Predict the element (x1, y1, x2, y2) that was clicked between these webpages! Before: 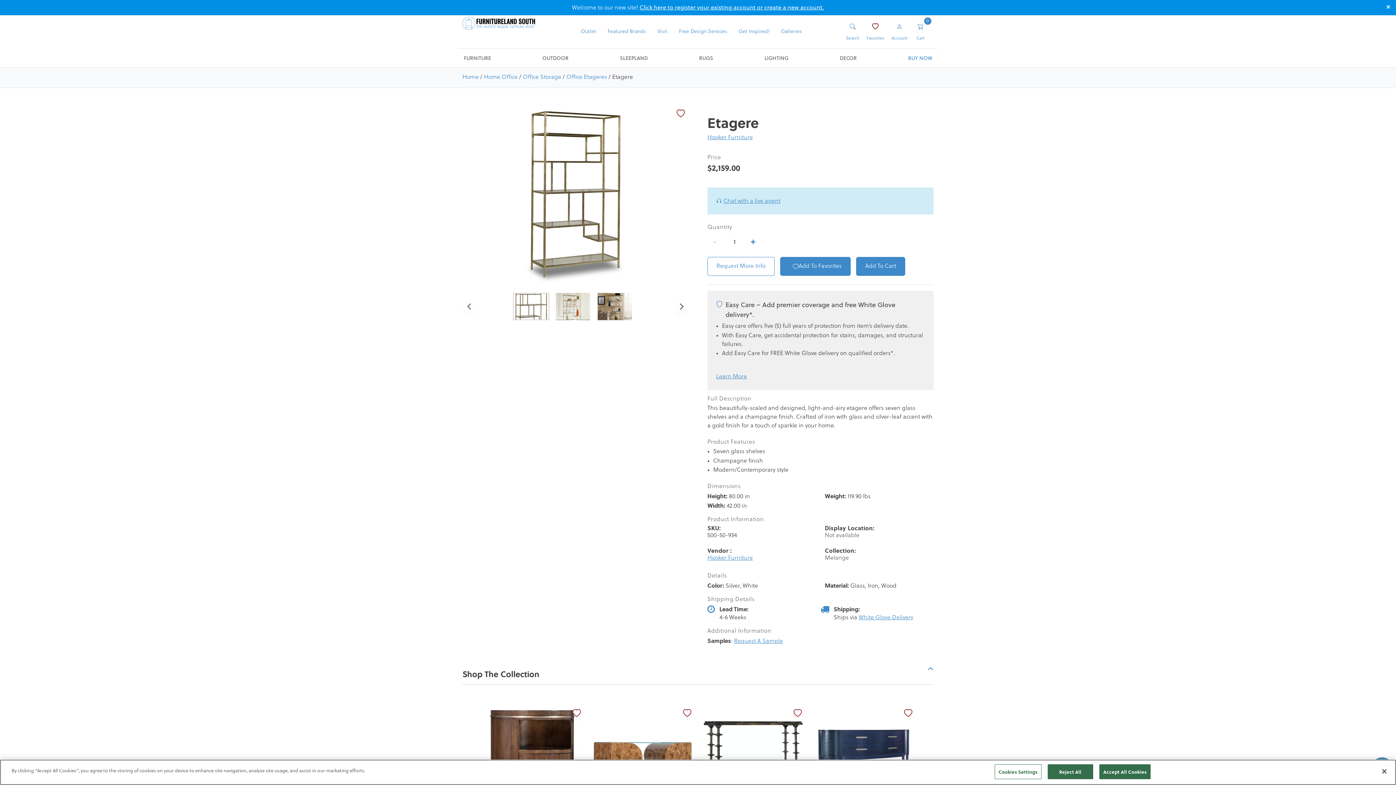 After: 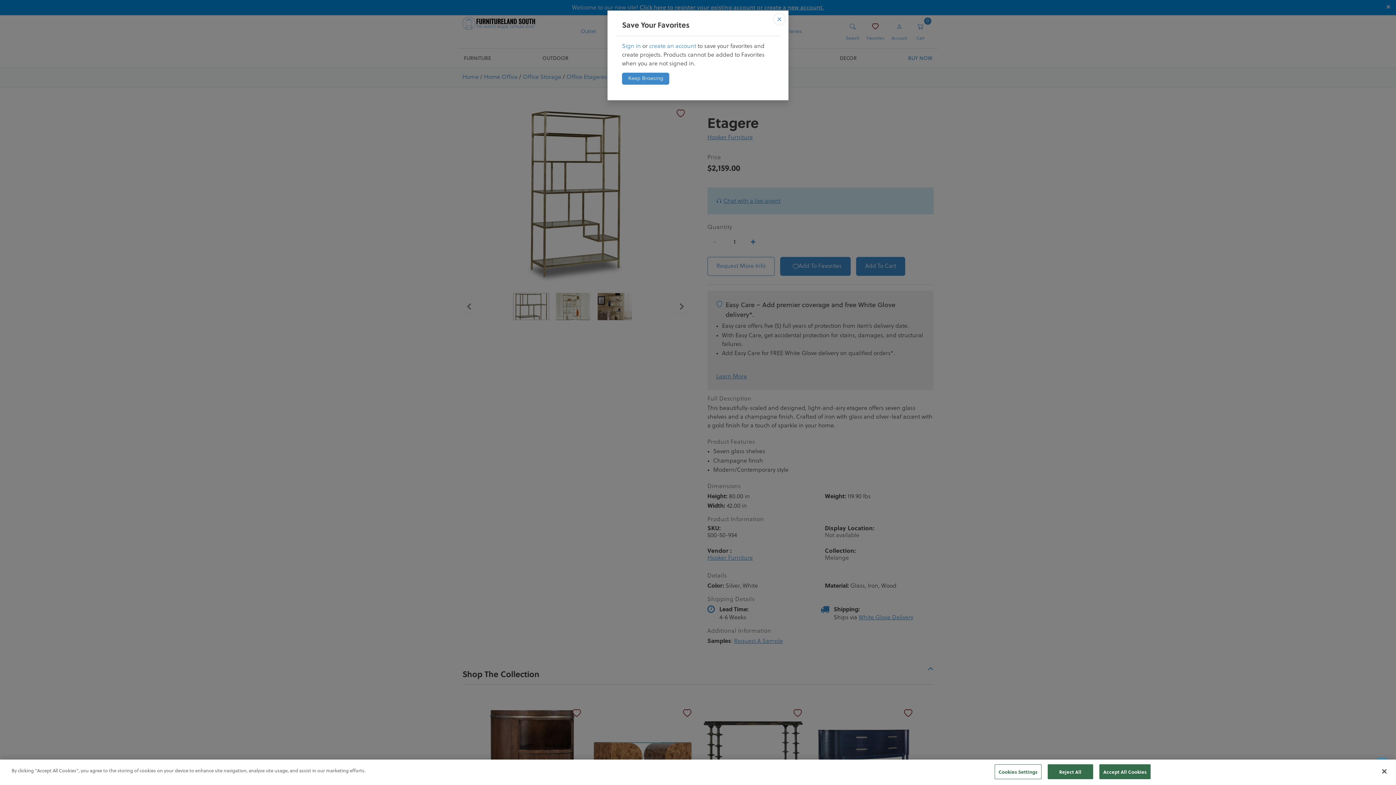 Action: bbox: (894, 705, 916, 721)